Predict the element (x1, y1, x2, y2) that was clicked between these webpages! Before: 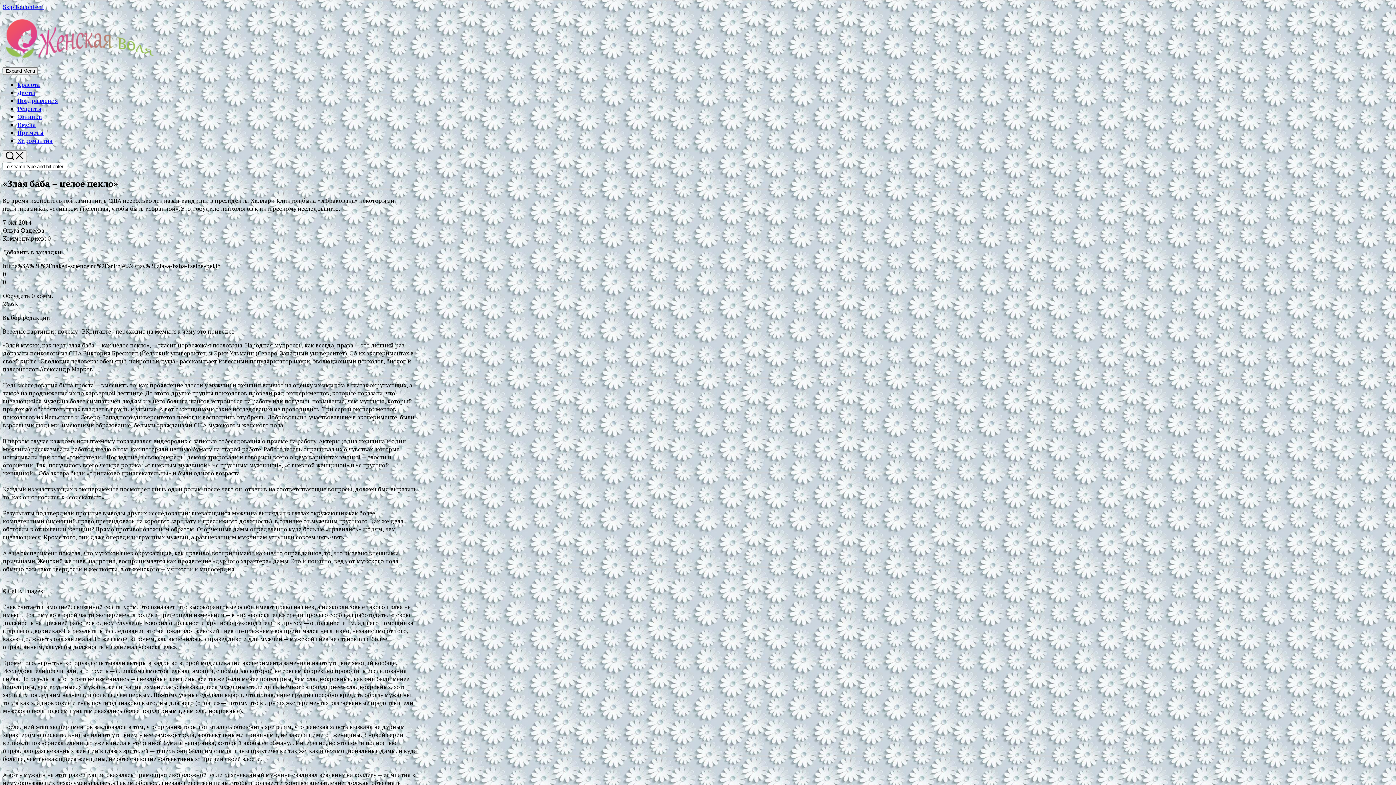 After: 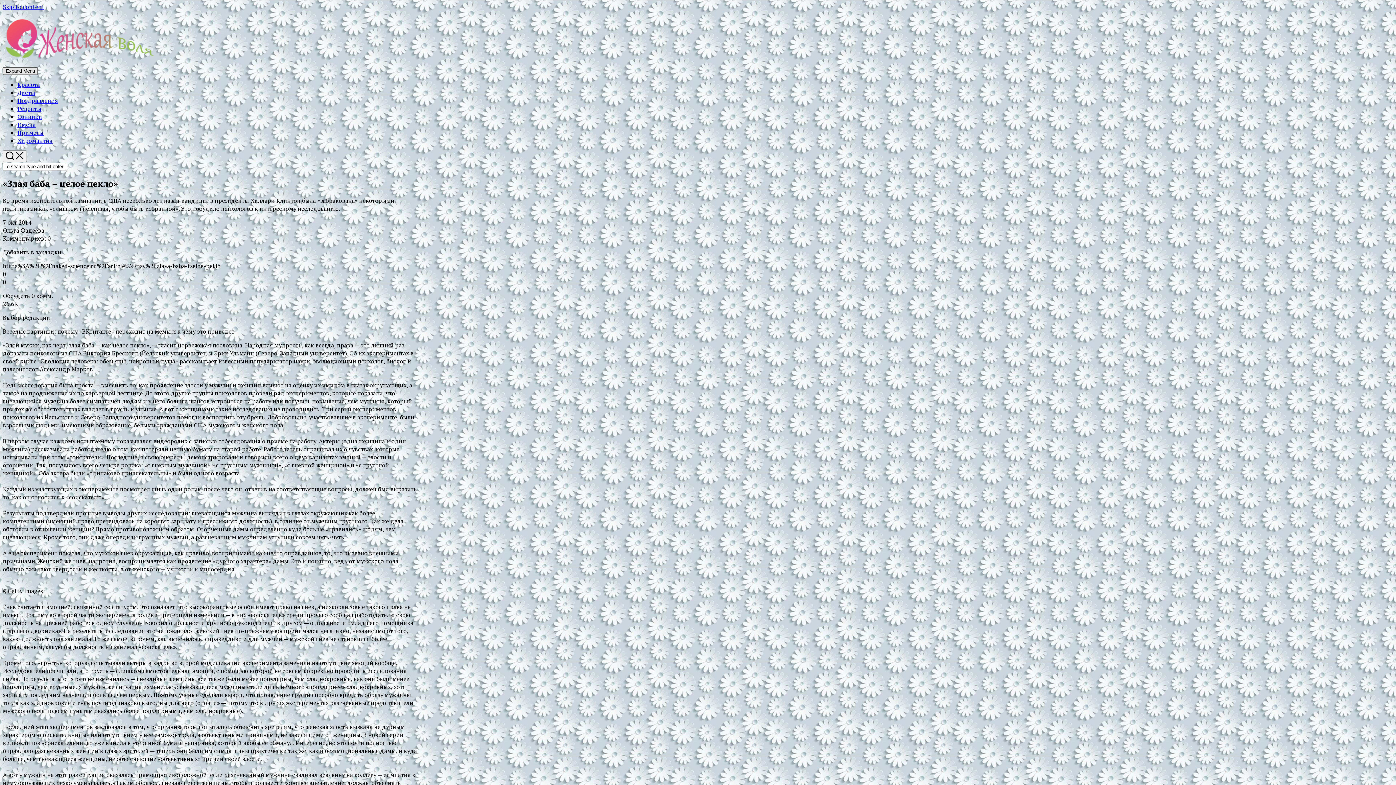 Action: bbox: (2, 67, 37, 74) label: Expand Menu